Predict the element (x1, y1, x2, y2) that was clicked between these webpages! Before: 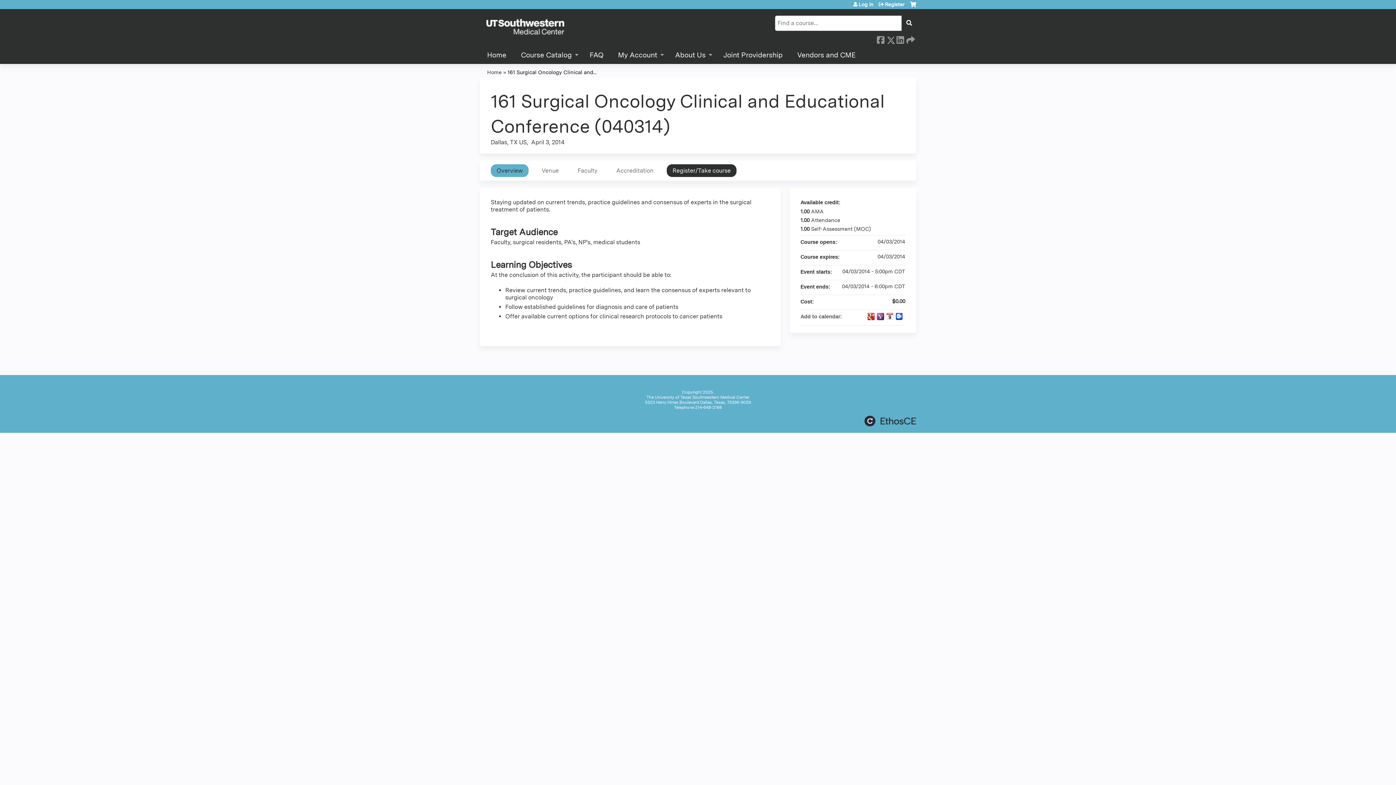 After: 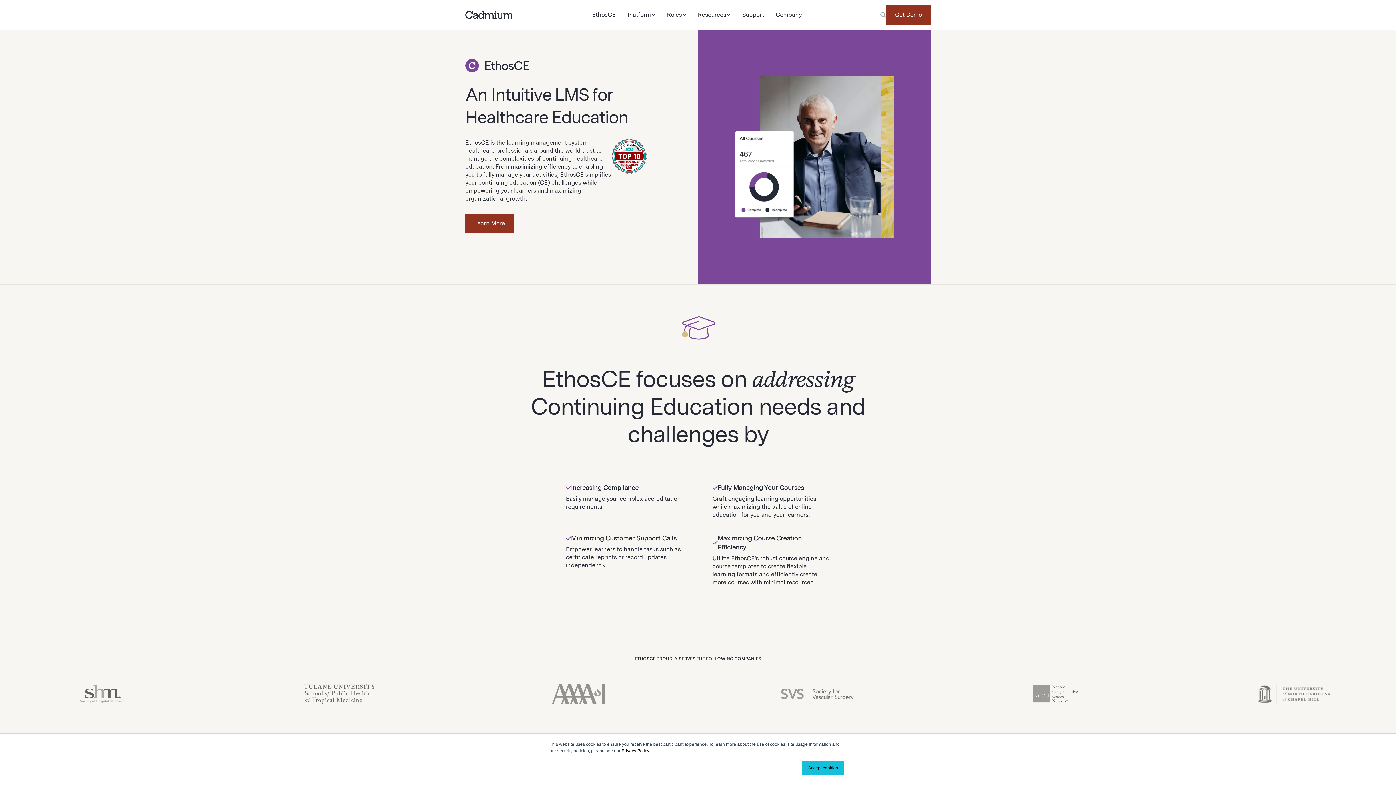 Action: label: Powered by the EthosCE Learning Management System, a continuing education LMS. bbox: (864, 415, 916, 426)